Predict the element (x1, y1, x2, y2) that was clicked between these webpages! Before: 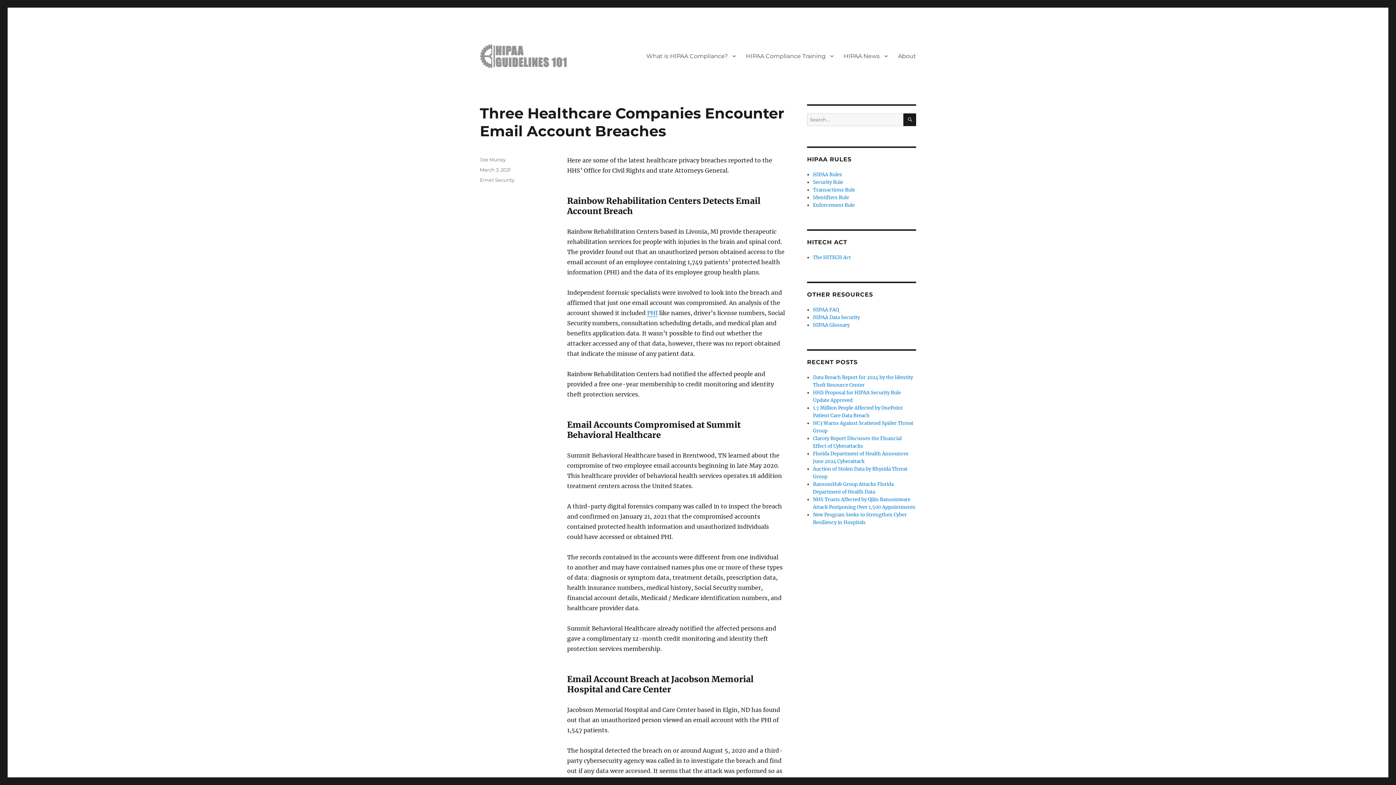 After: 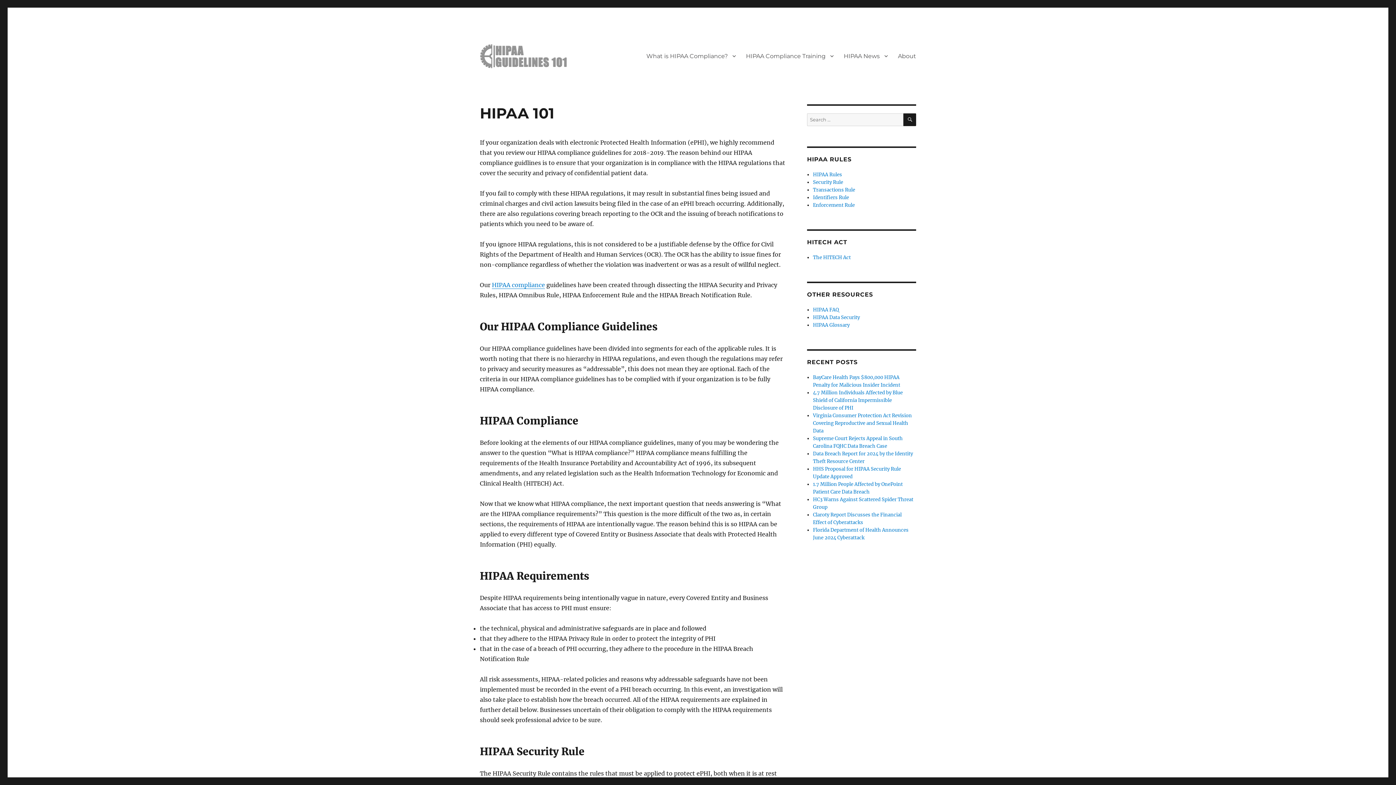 Action: bbox: (480, 43, 567, 68)